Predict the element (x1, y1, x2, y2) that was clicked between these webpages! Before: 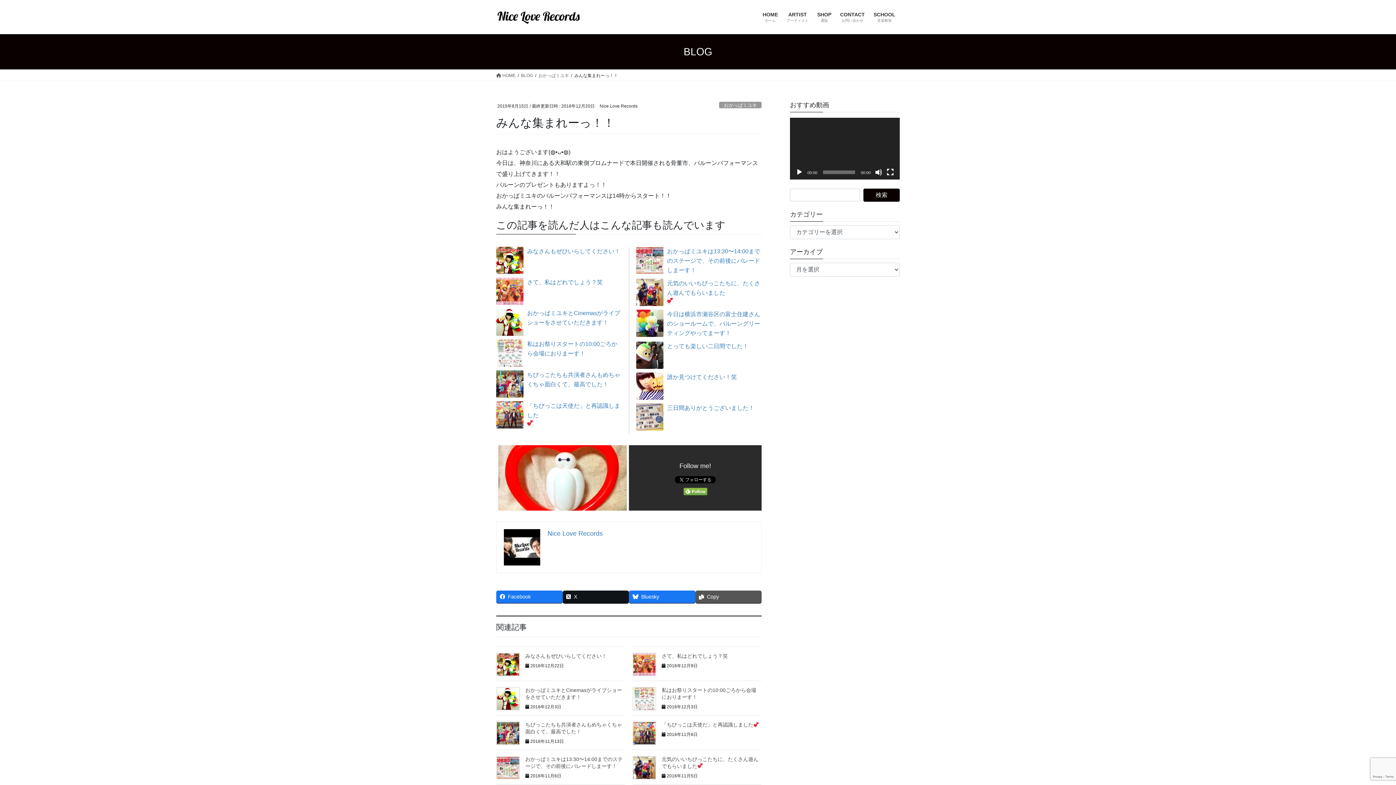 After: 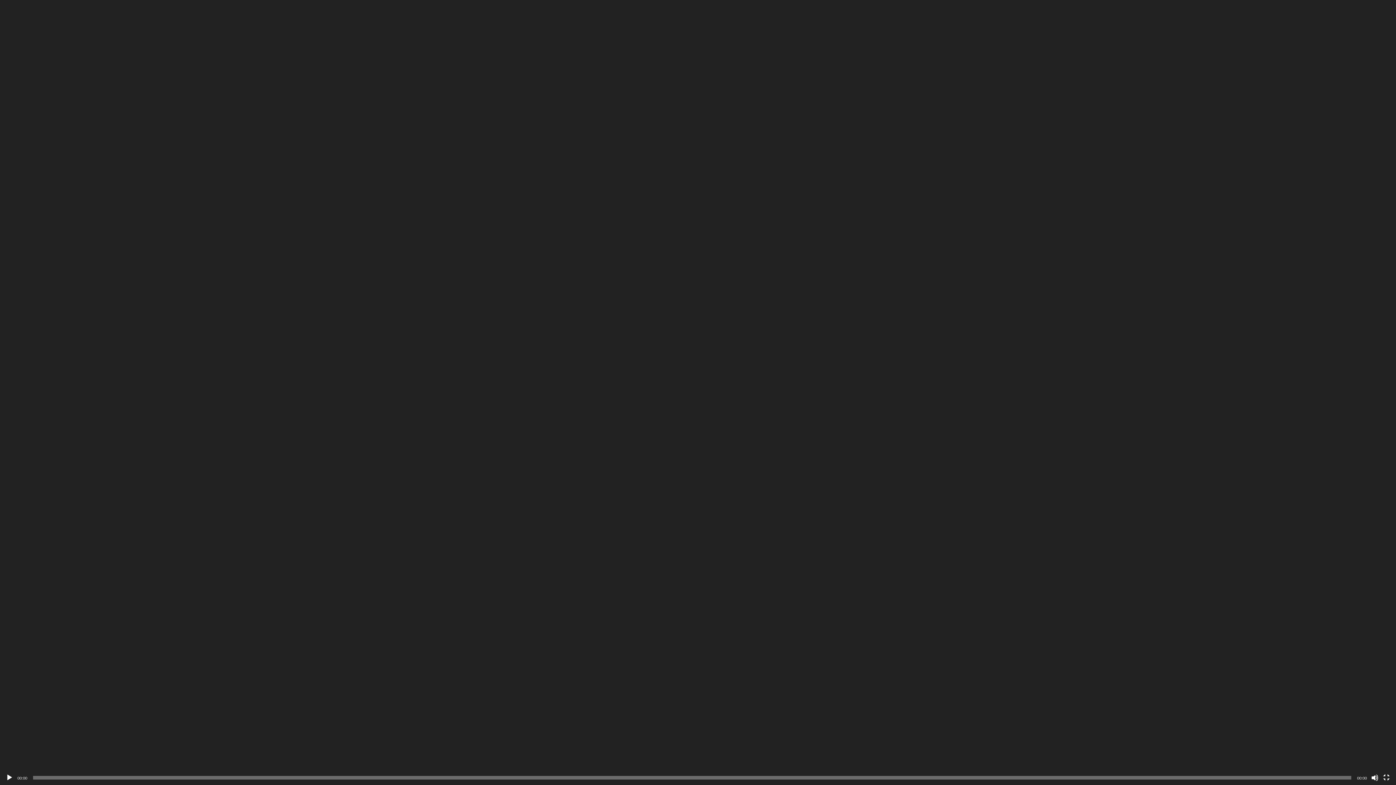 Action: bbox: (886, 168, 894, 176) label: フルスクリーン